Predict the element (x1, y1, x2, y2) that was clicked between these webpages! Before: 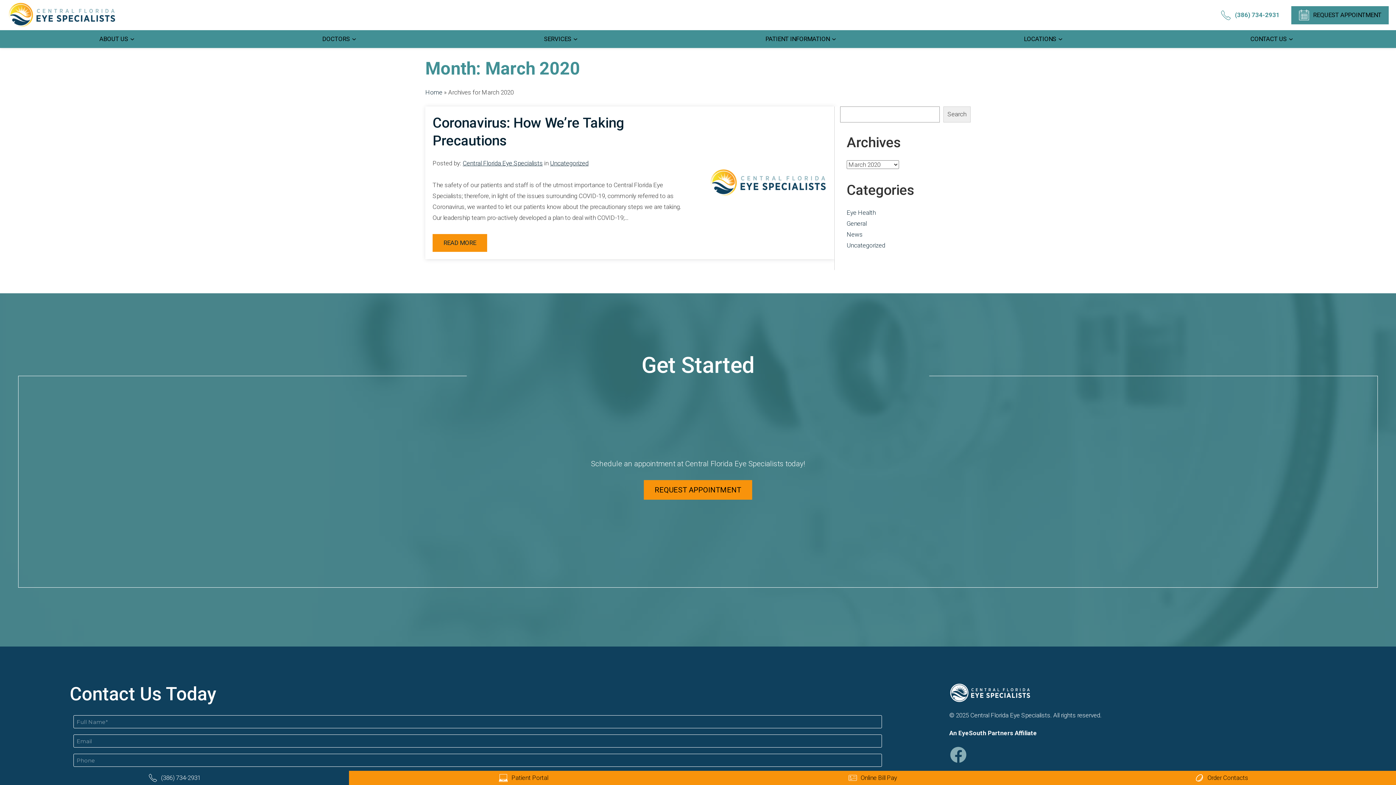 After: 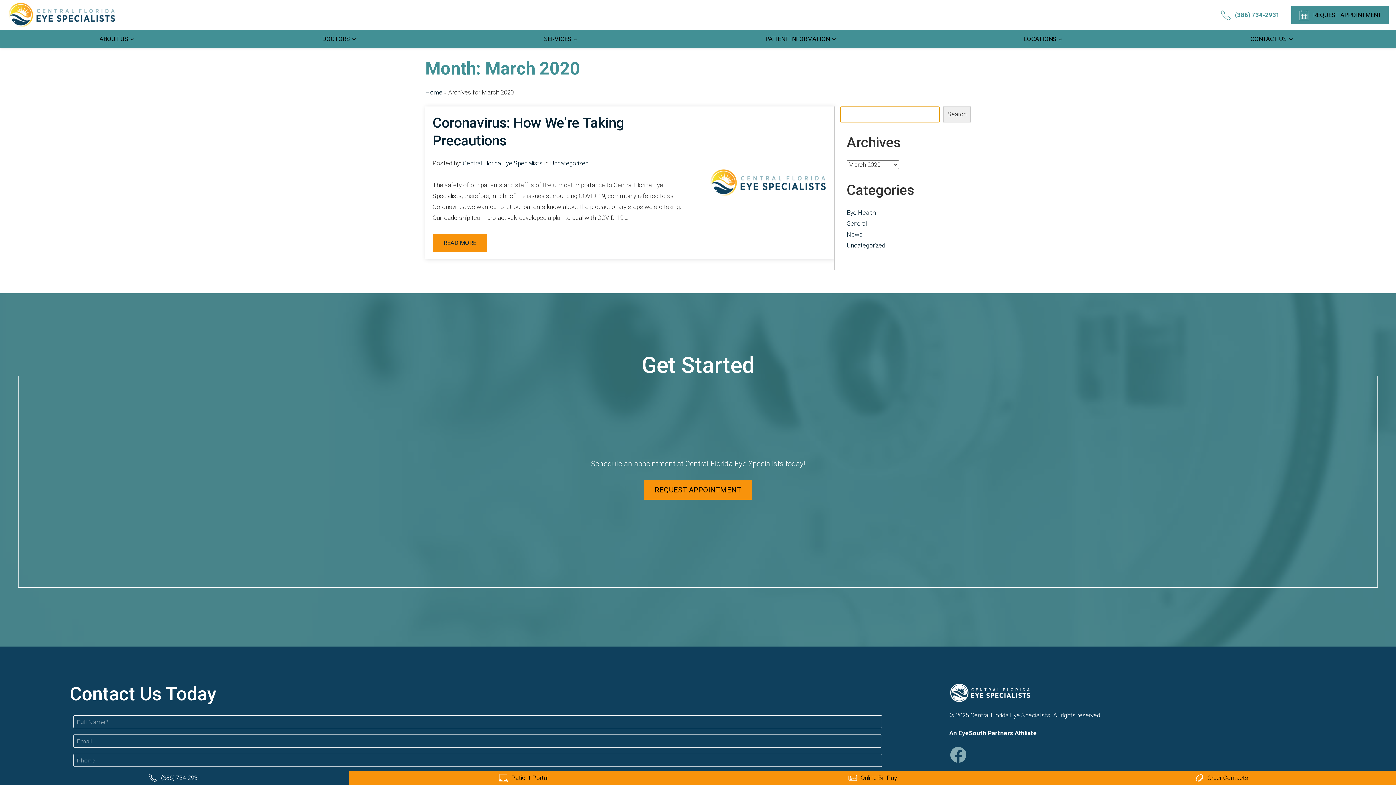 Action: label: Search bbox: (943, 106, 970, 122)